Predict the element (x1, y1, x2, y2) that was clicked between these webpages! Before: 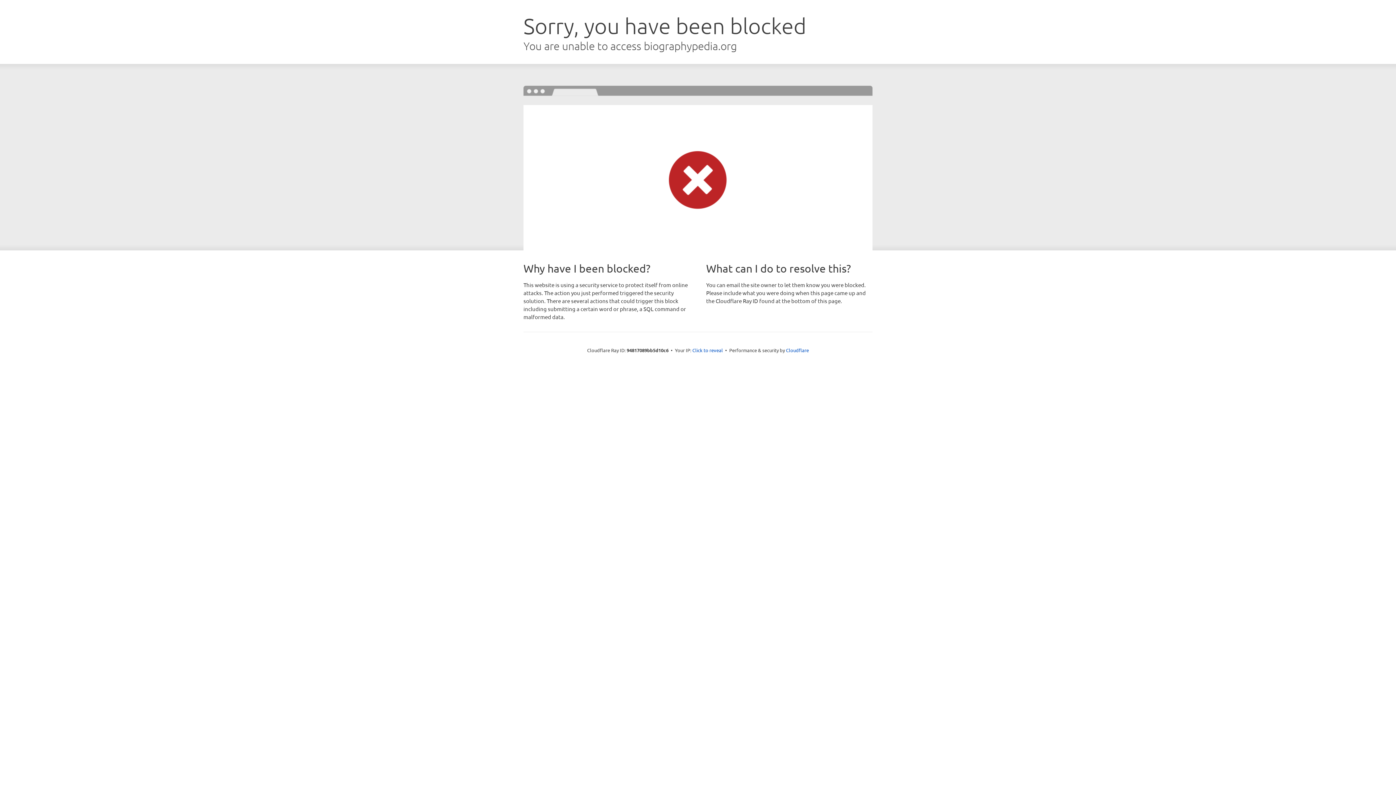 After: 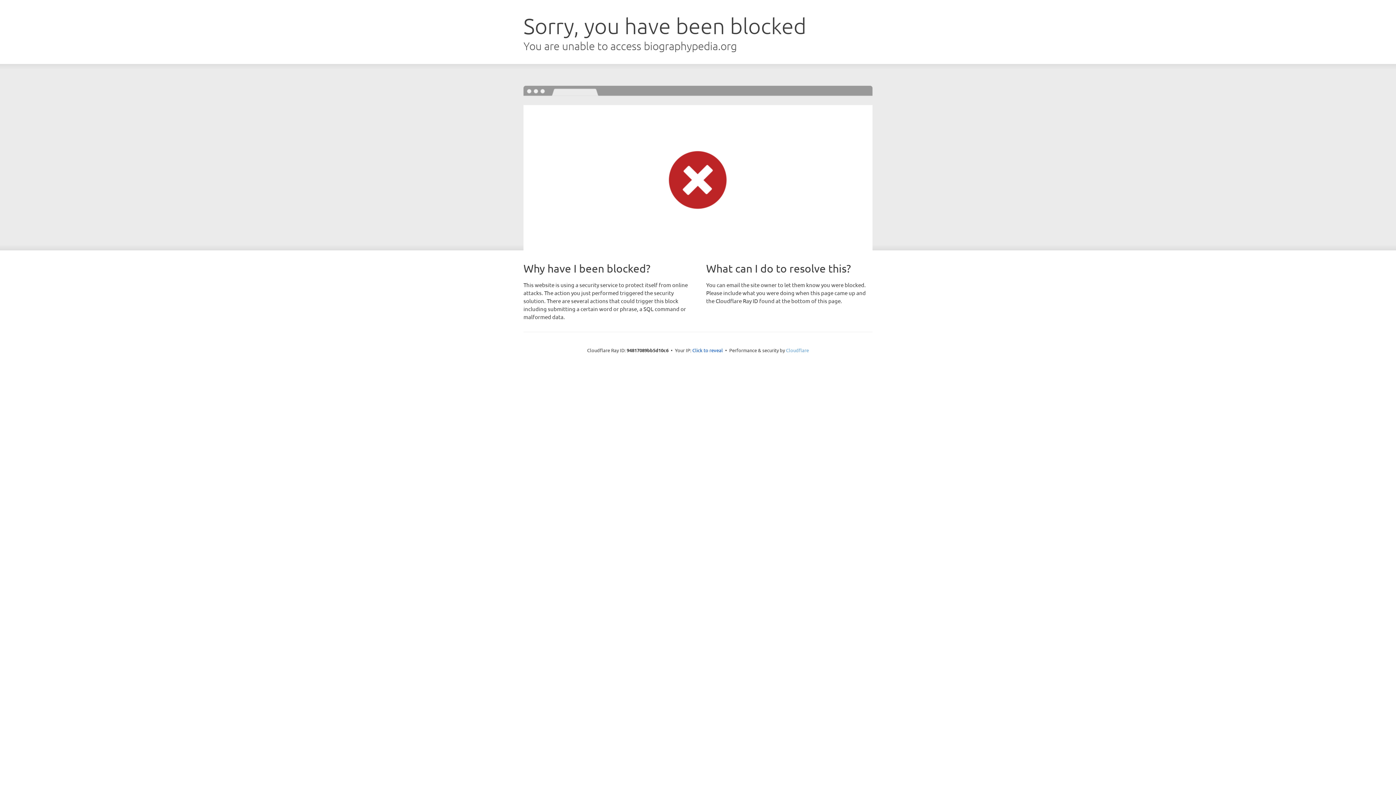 Action: label: Cloudflare bbox: (786, 347, 809, 353)